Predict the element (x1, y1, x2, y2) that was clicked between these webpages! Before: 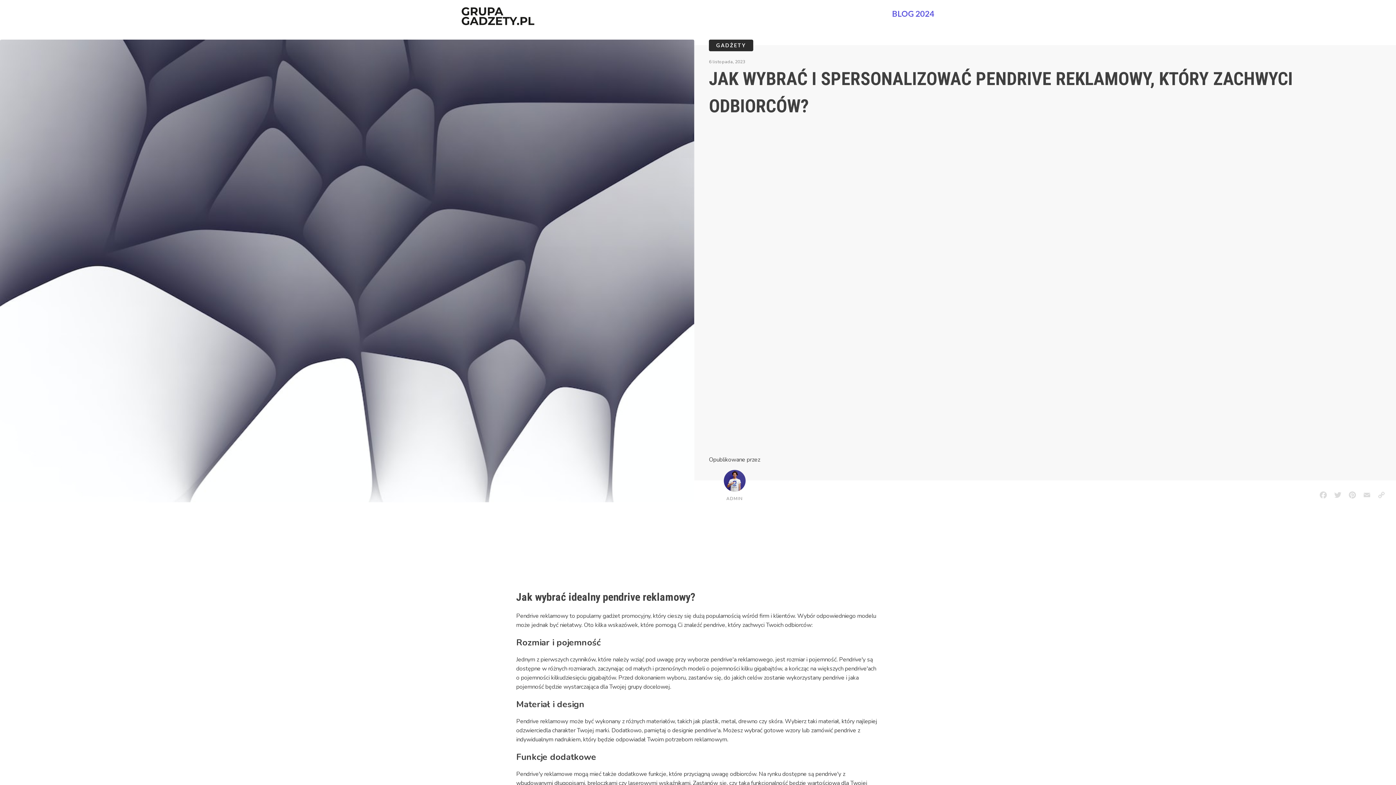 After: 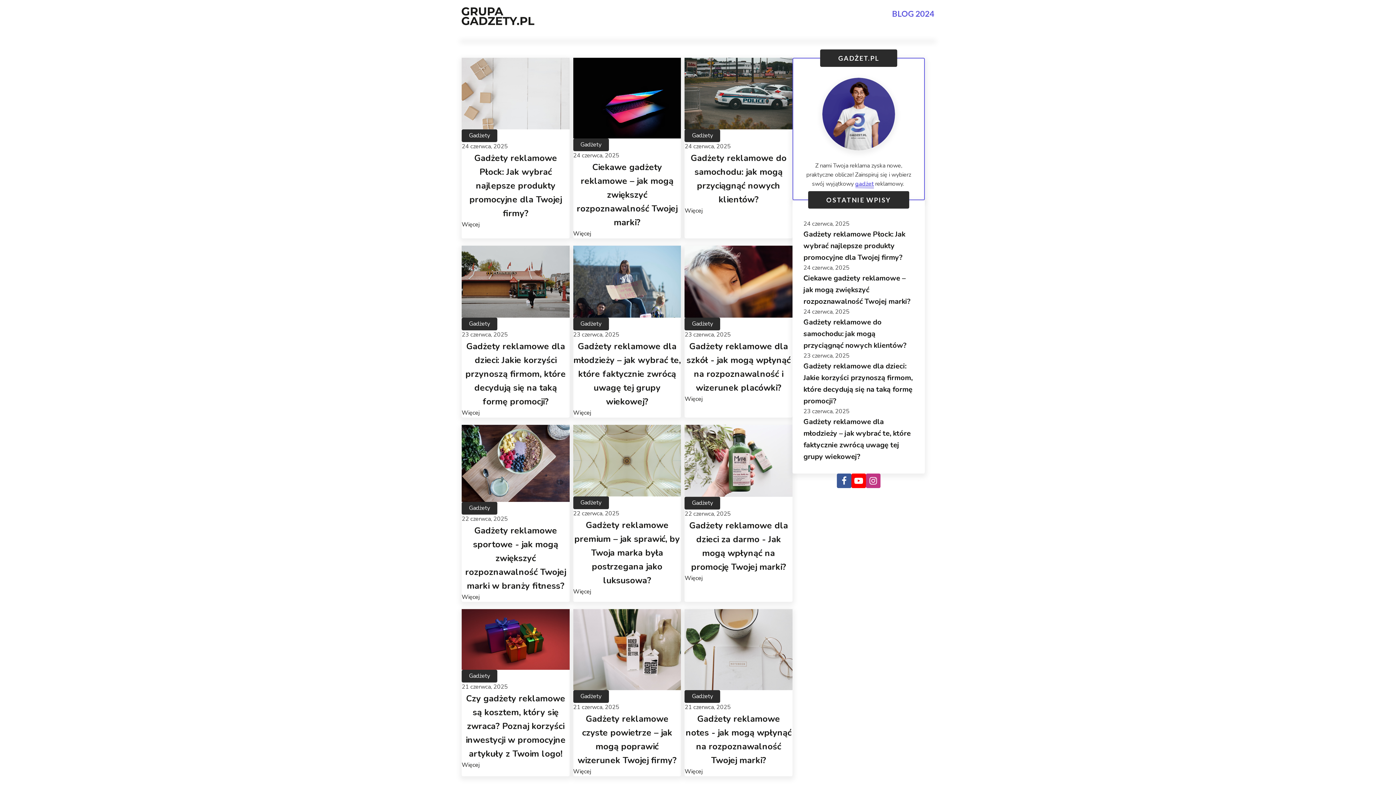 Action: label: BLOG 2024 bbox: (892, 7, 934, 20)